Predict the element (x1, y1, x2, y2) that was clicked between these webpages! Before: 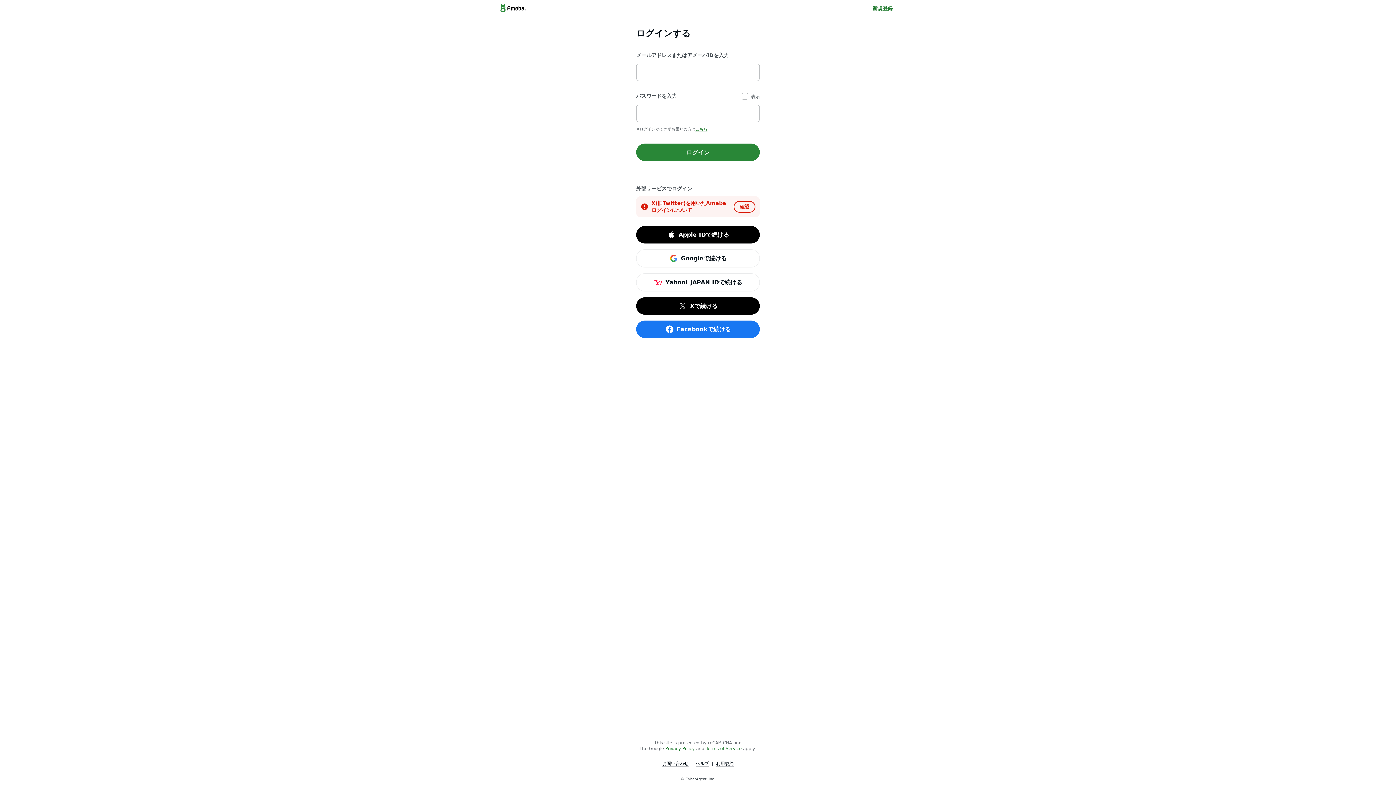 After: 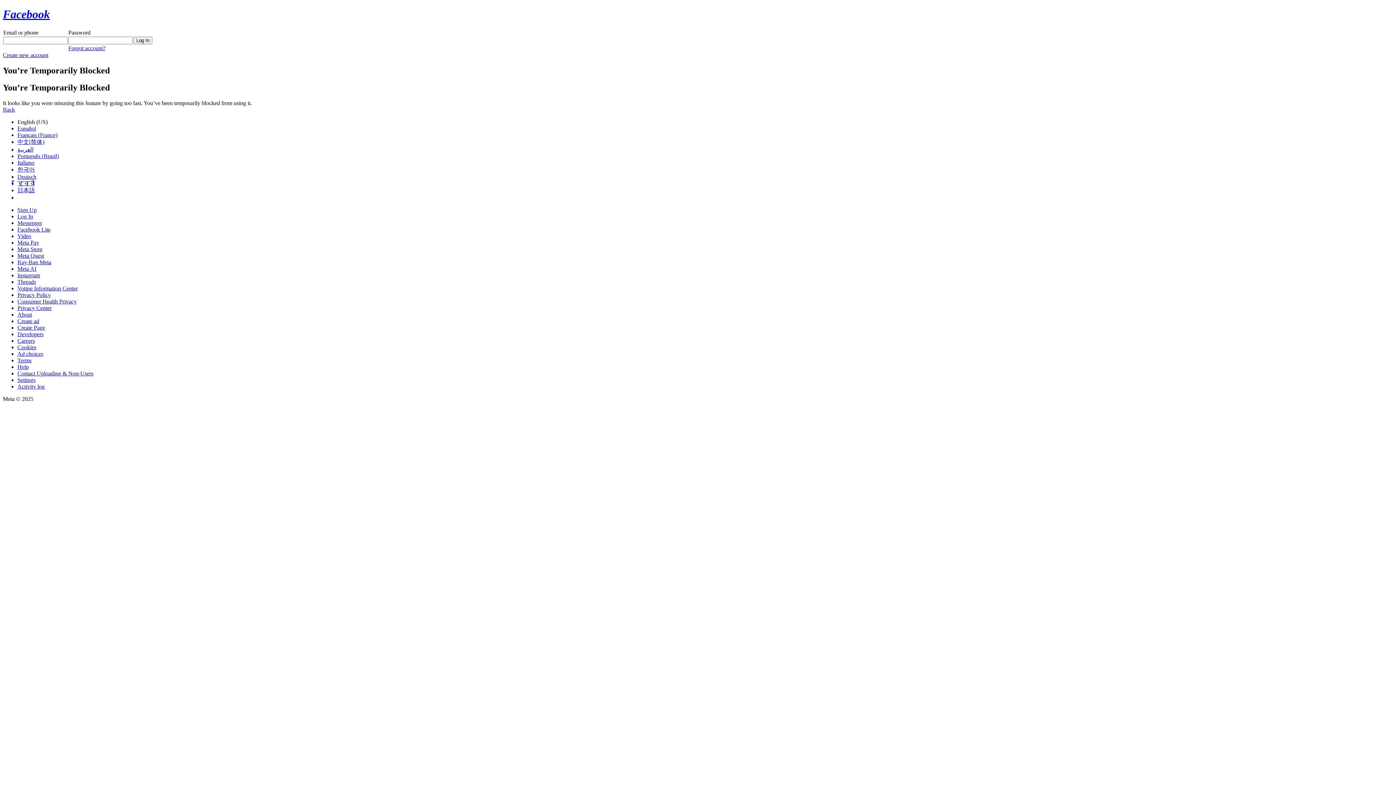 Action: label: Facebookで続ける bbox: (636, 320, 760, 338)